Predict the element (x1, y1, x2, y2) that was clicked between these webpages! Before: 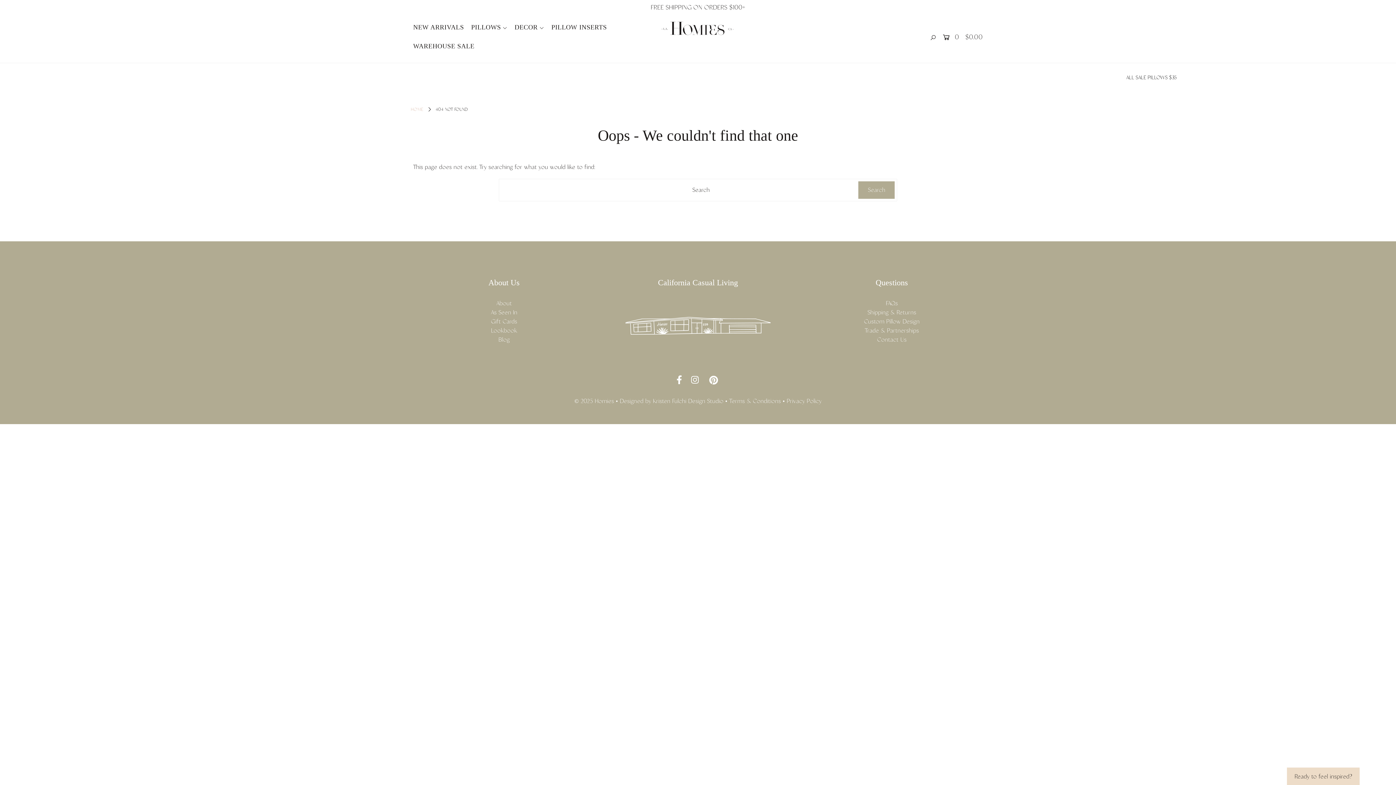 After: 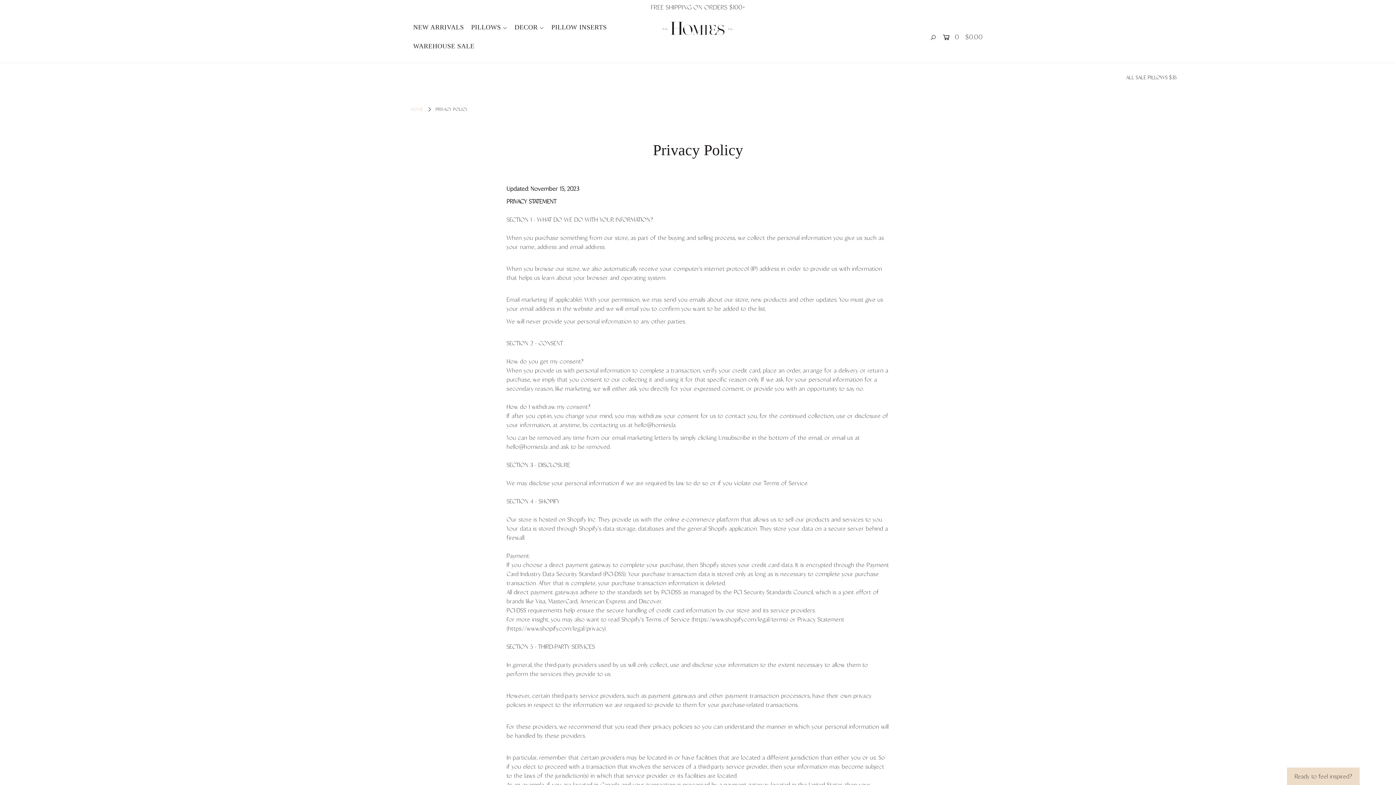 Action: label: Privacy Policy bbox: (786, 397, 821, 404)